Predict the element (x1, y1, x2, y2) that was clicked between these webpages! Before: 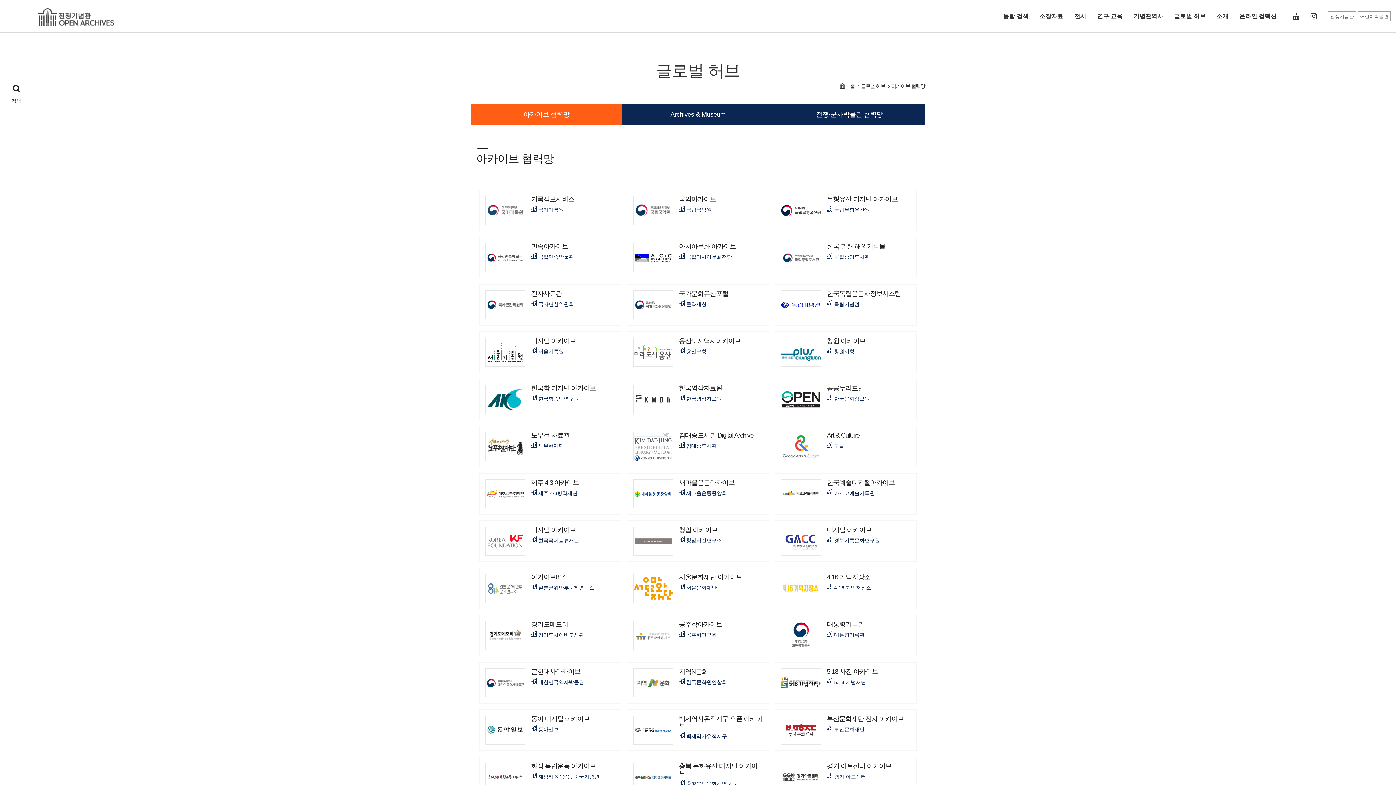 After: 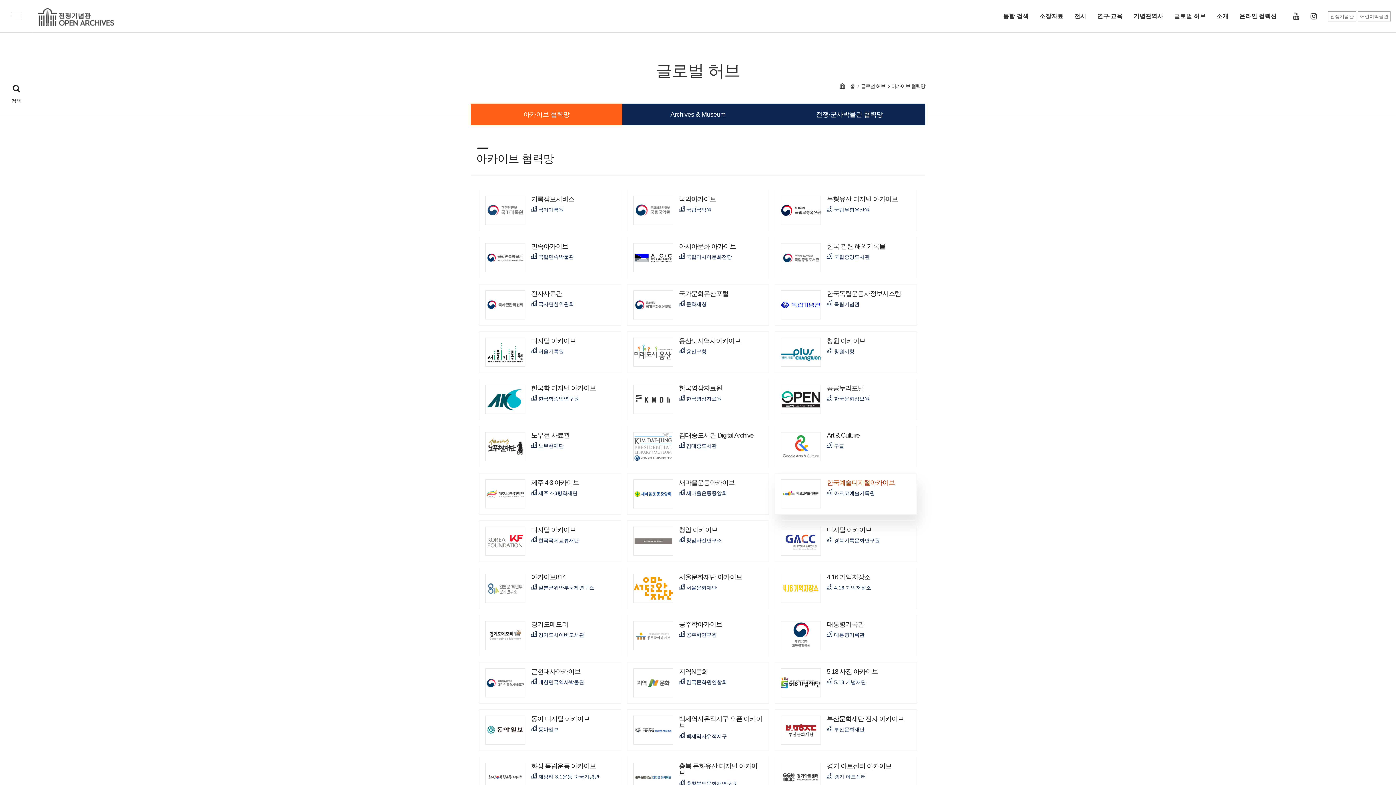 Action: label: 한국예술디지털아카이브

 아르코예술기록원 bbox: (775, 473, 917, 514)